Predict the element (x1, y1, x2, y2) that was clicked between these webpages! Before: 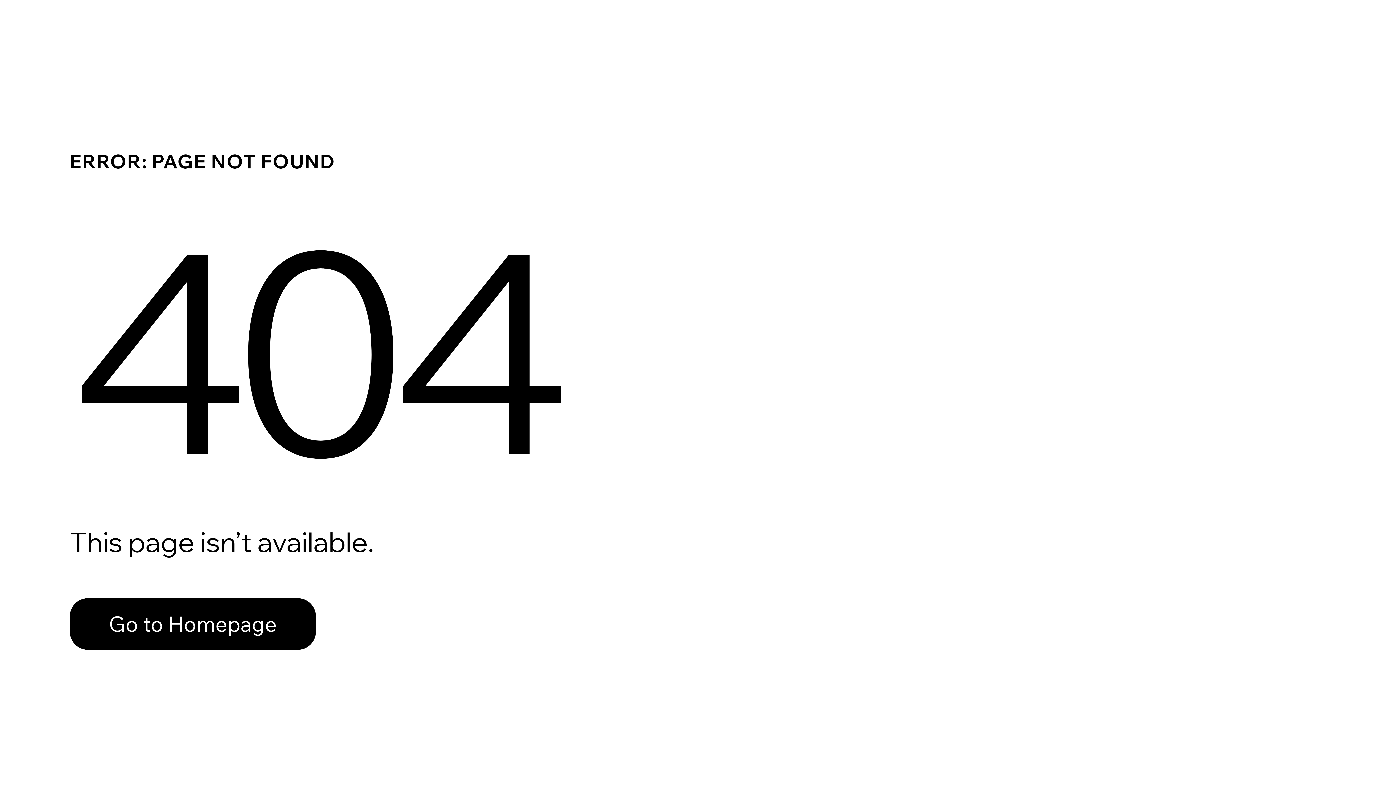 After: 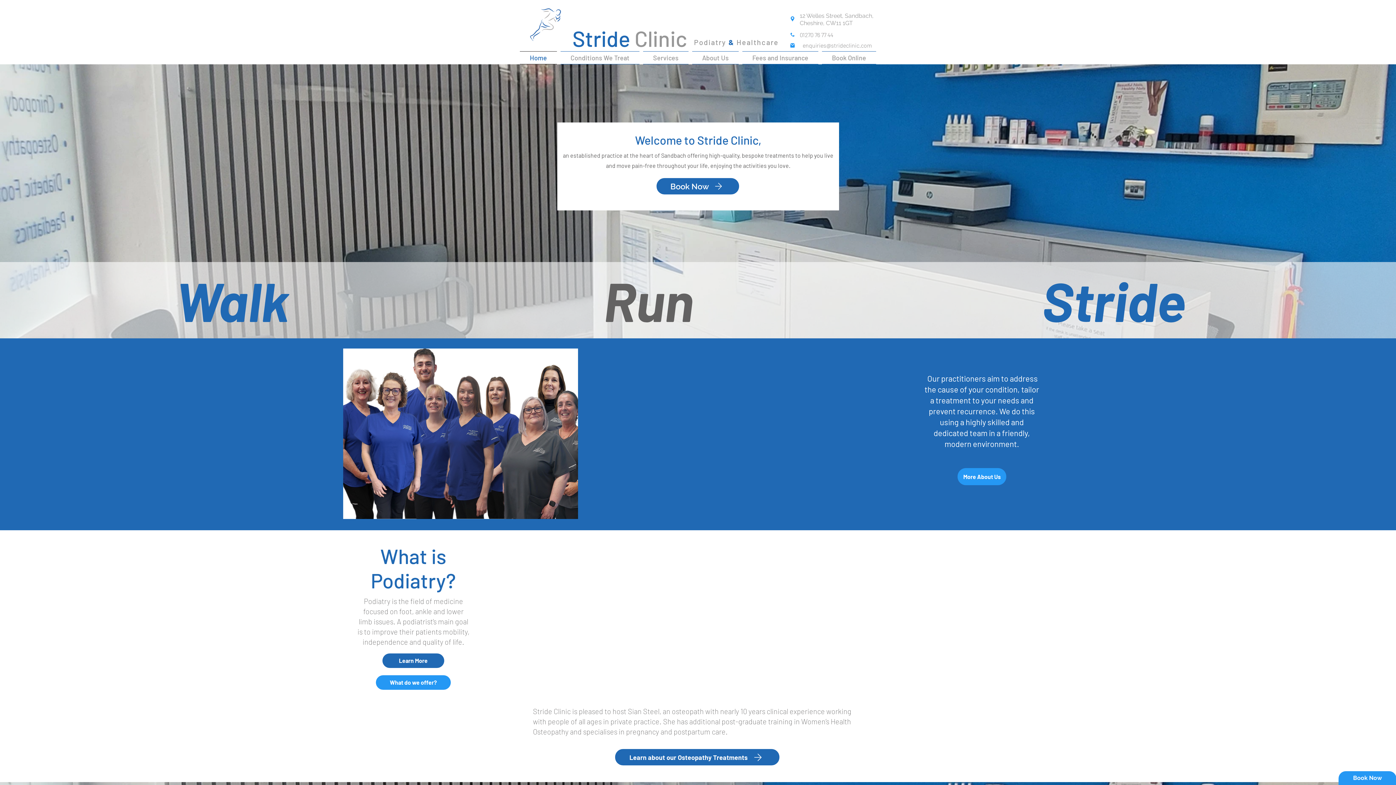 Action: bbox: (69, 582, 768, 659) label: Go to Homepage